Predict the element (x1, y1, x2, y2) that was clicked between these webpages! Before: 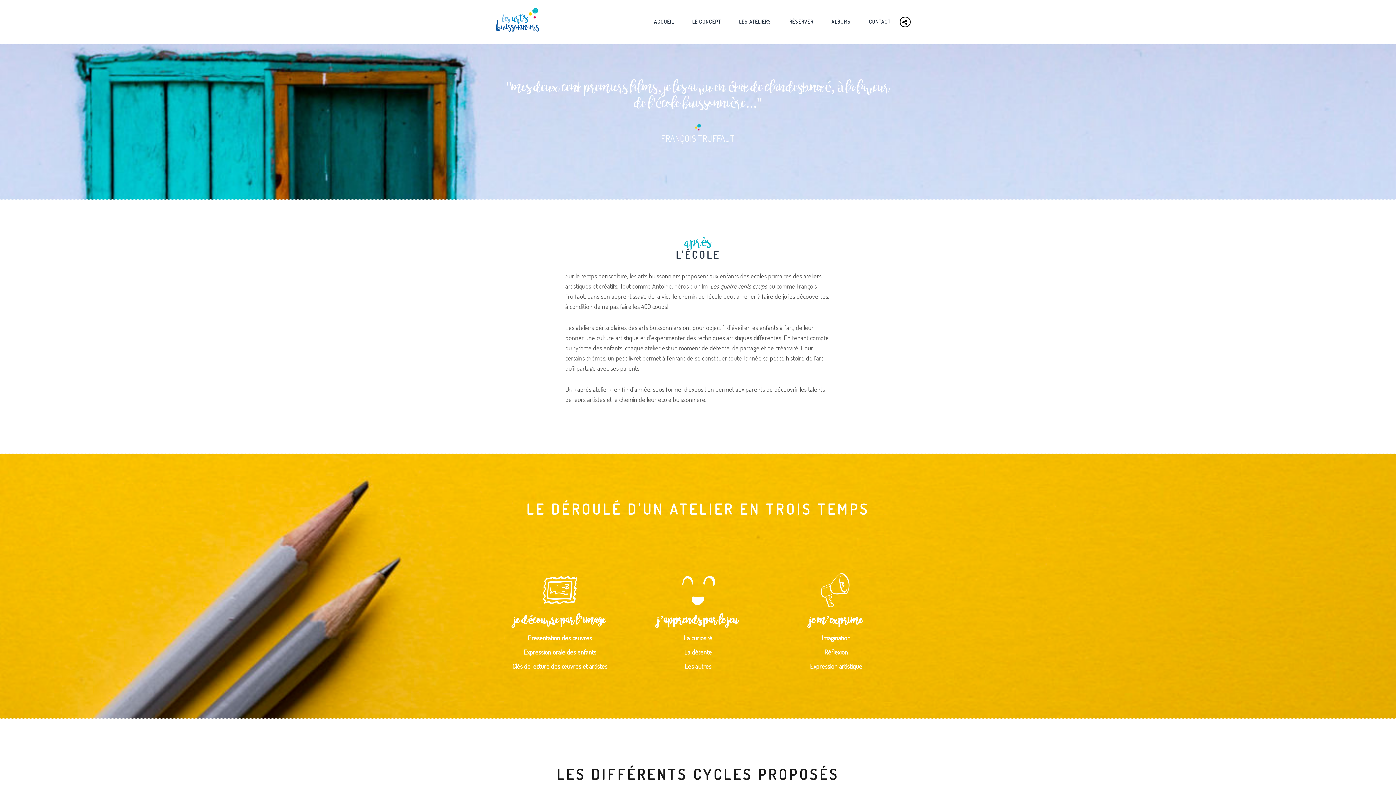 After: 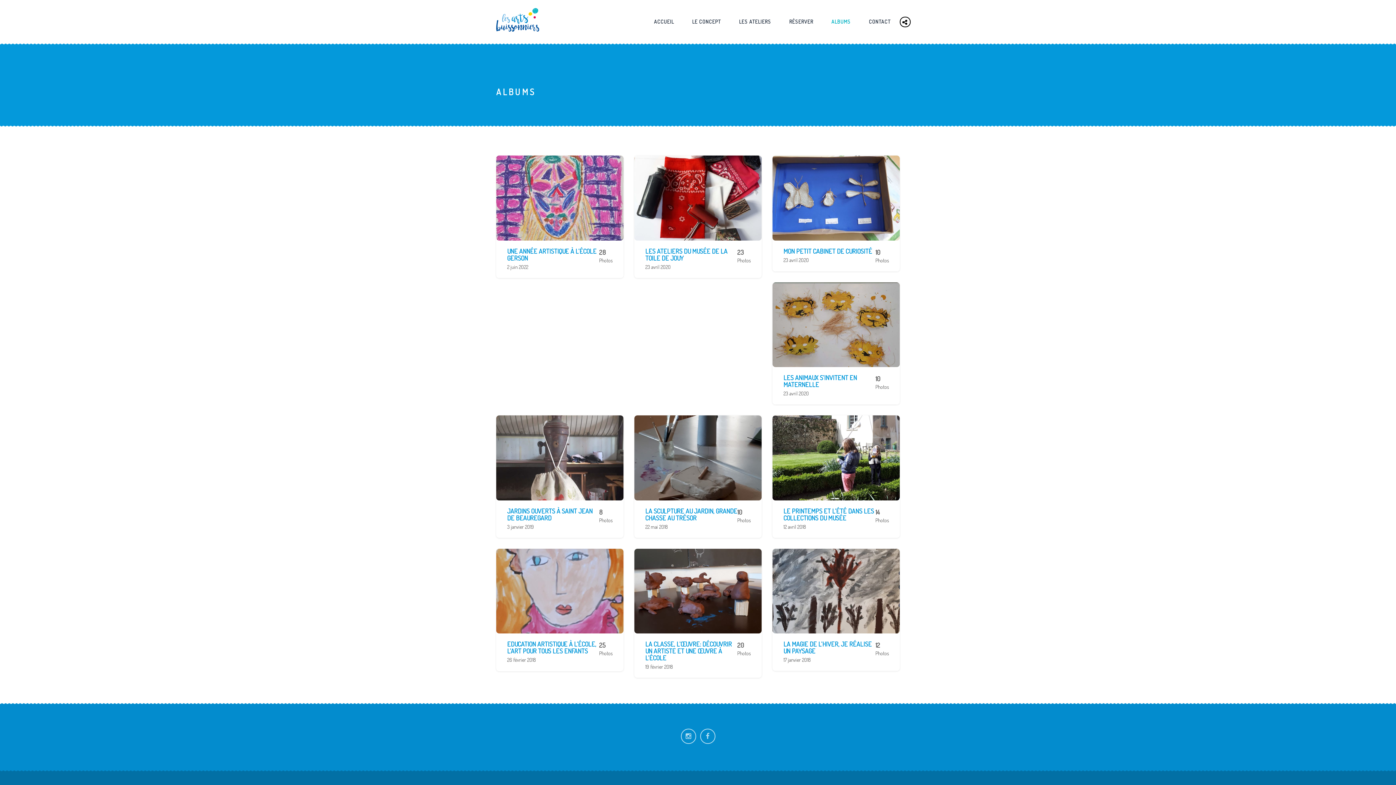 Action: label: ALBUMS bbox: (822, 9, 860, 34)